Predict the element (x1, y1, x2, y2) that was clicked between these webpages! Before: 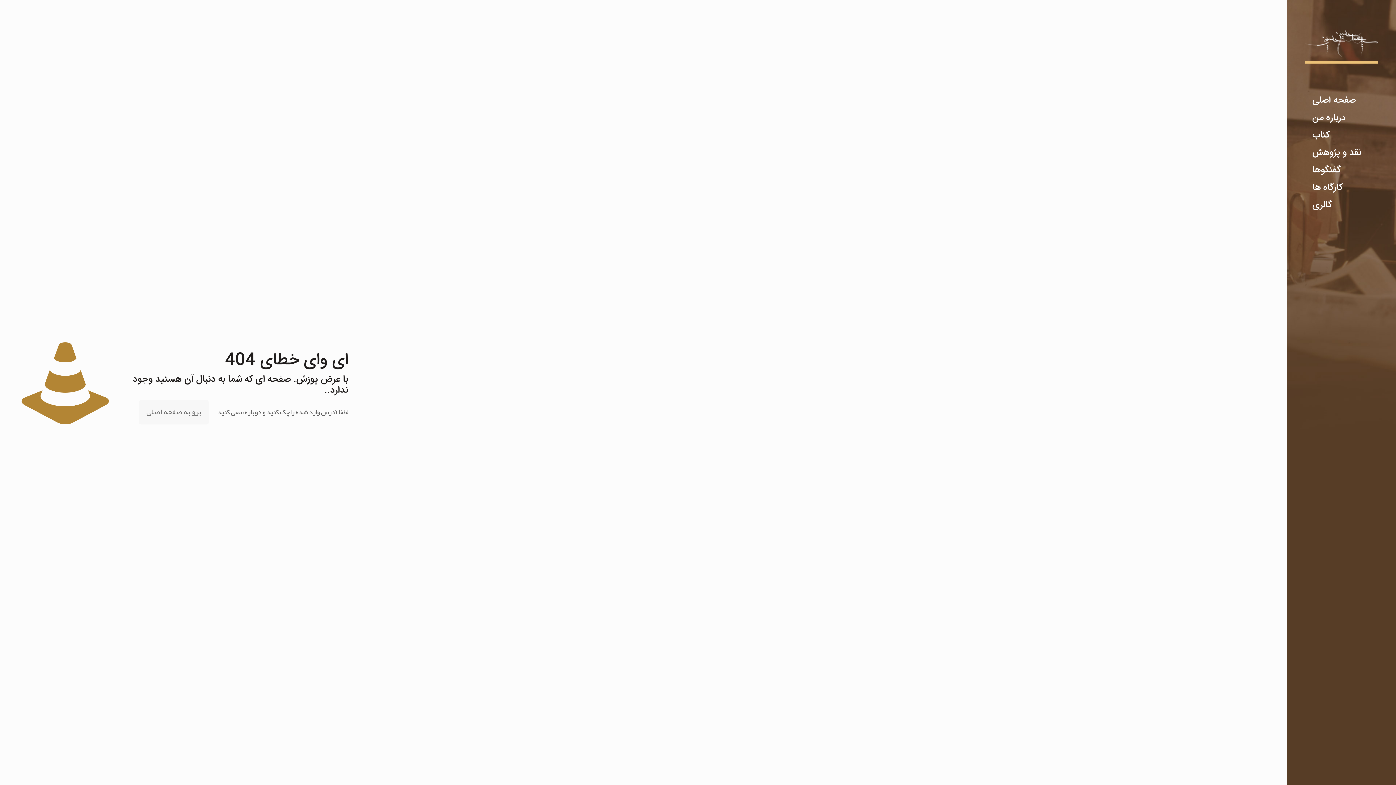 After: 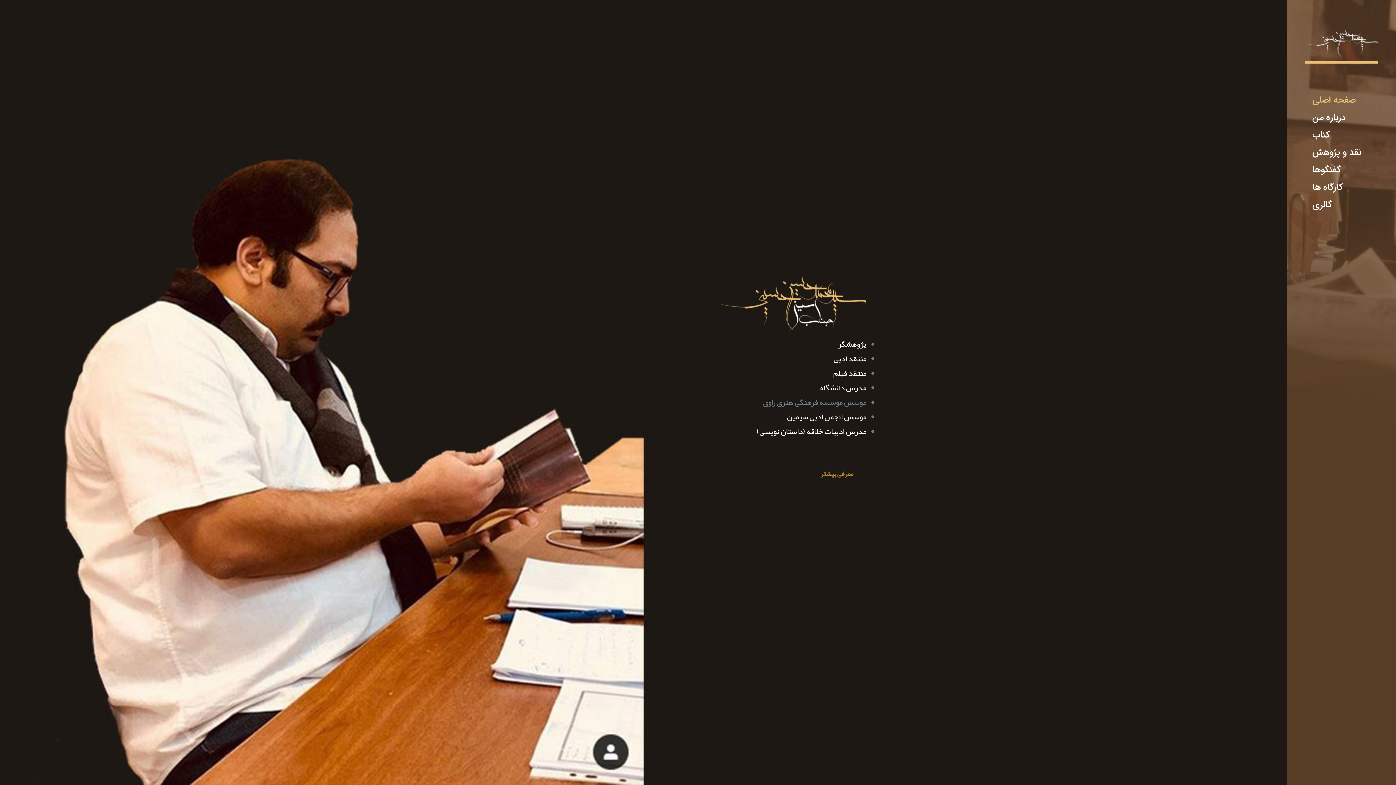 Action: bbox: (1287, 5, 1396, 86)